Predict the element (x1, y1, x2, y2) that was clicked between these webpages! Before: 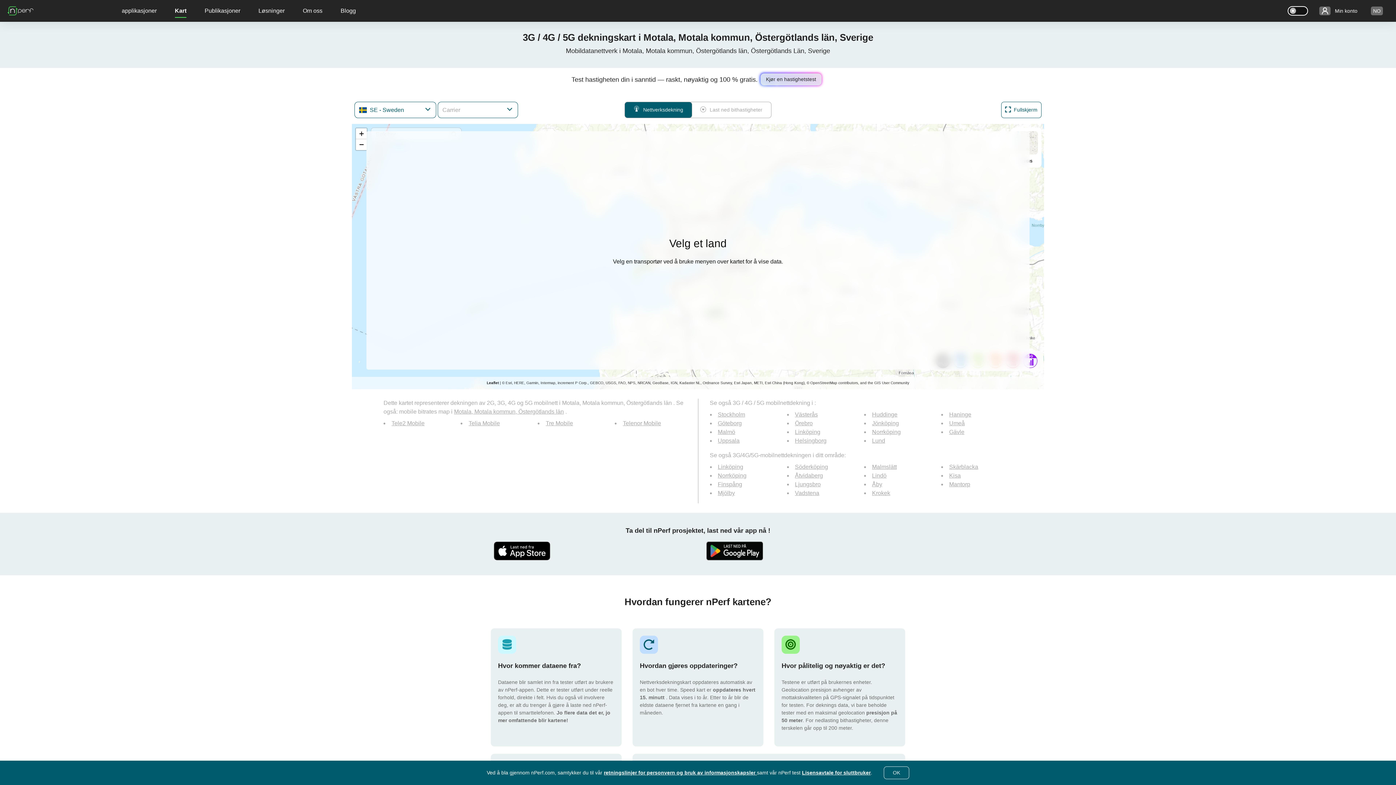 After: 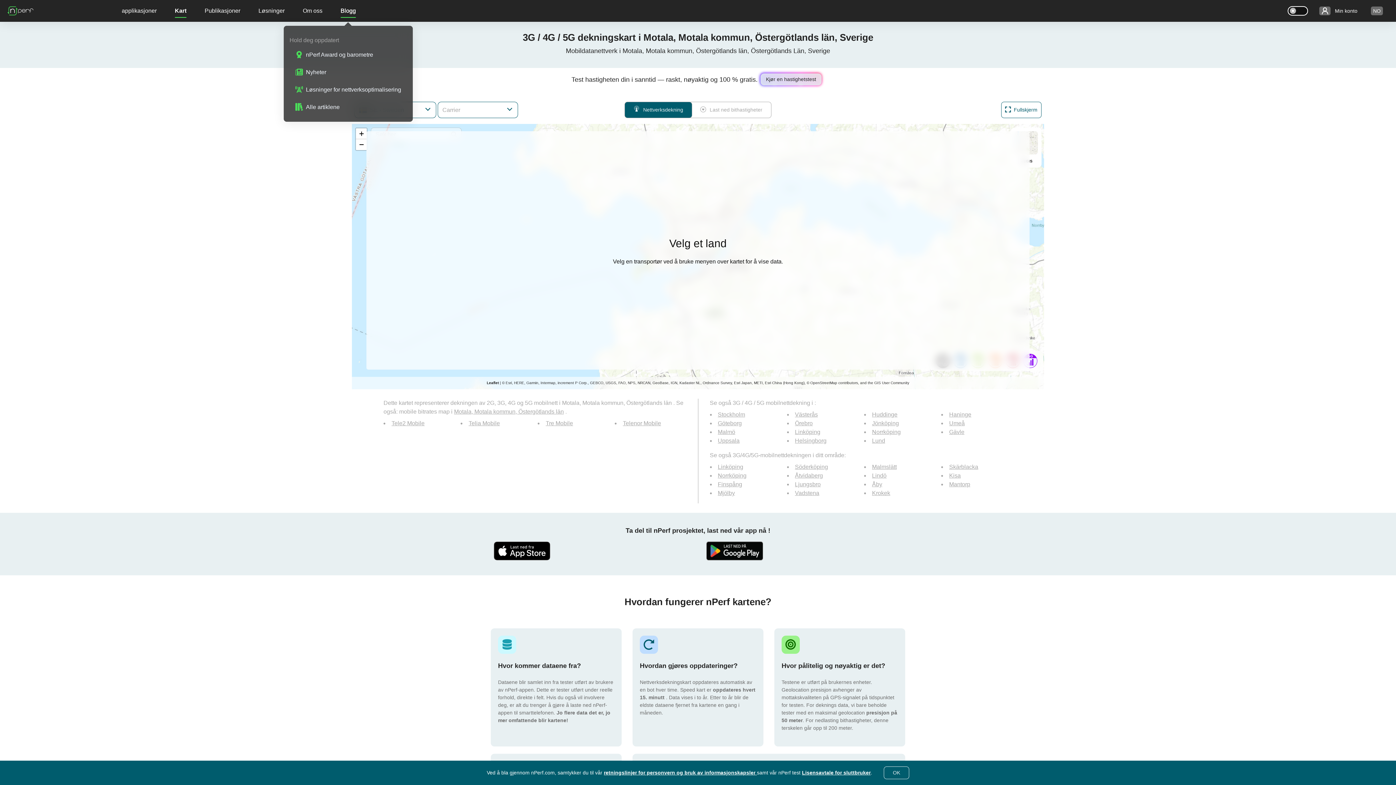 Action: bbox: (340, 0, 355, 21) label: Blogg